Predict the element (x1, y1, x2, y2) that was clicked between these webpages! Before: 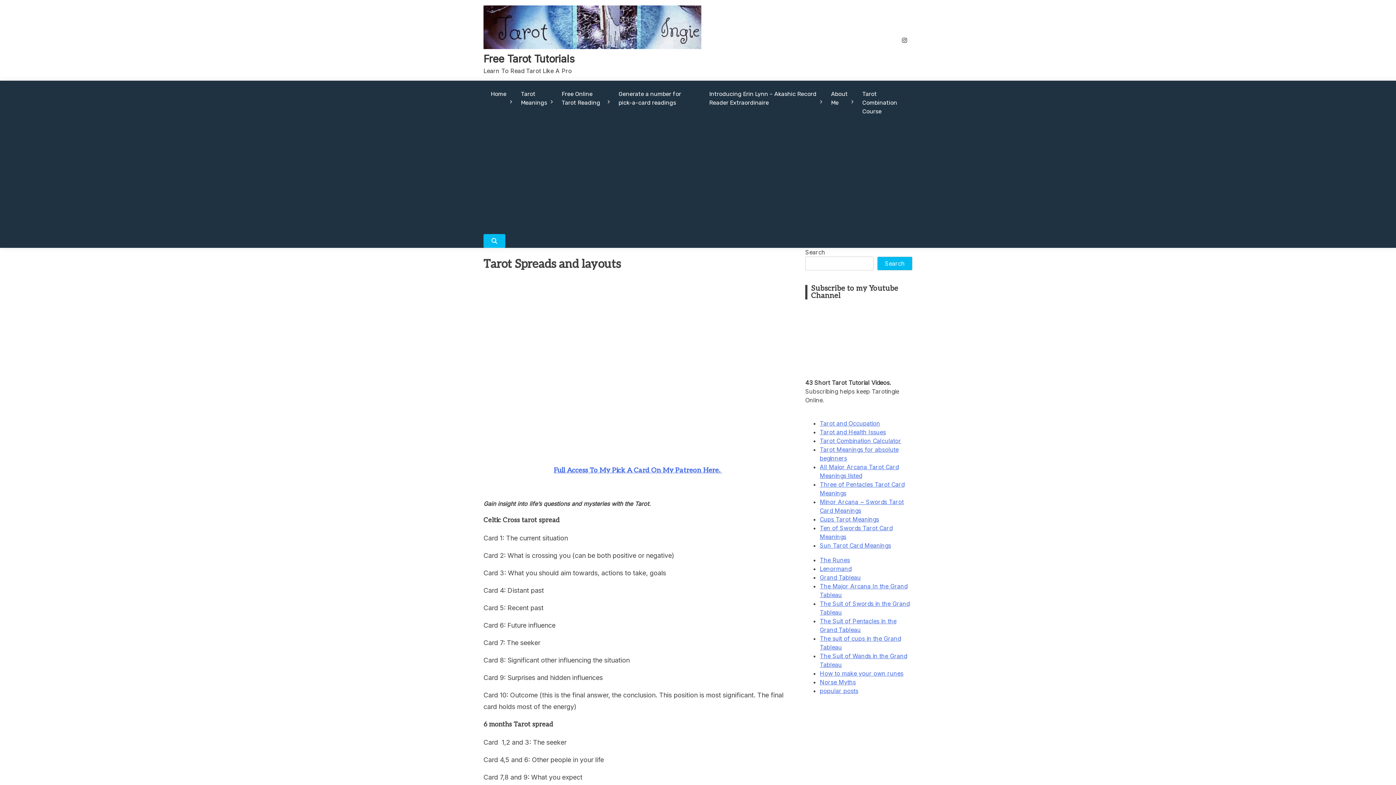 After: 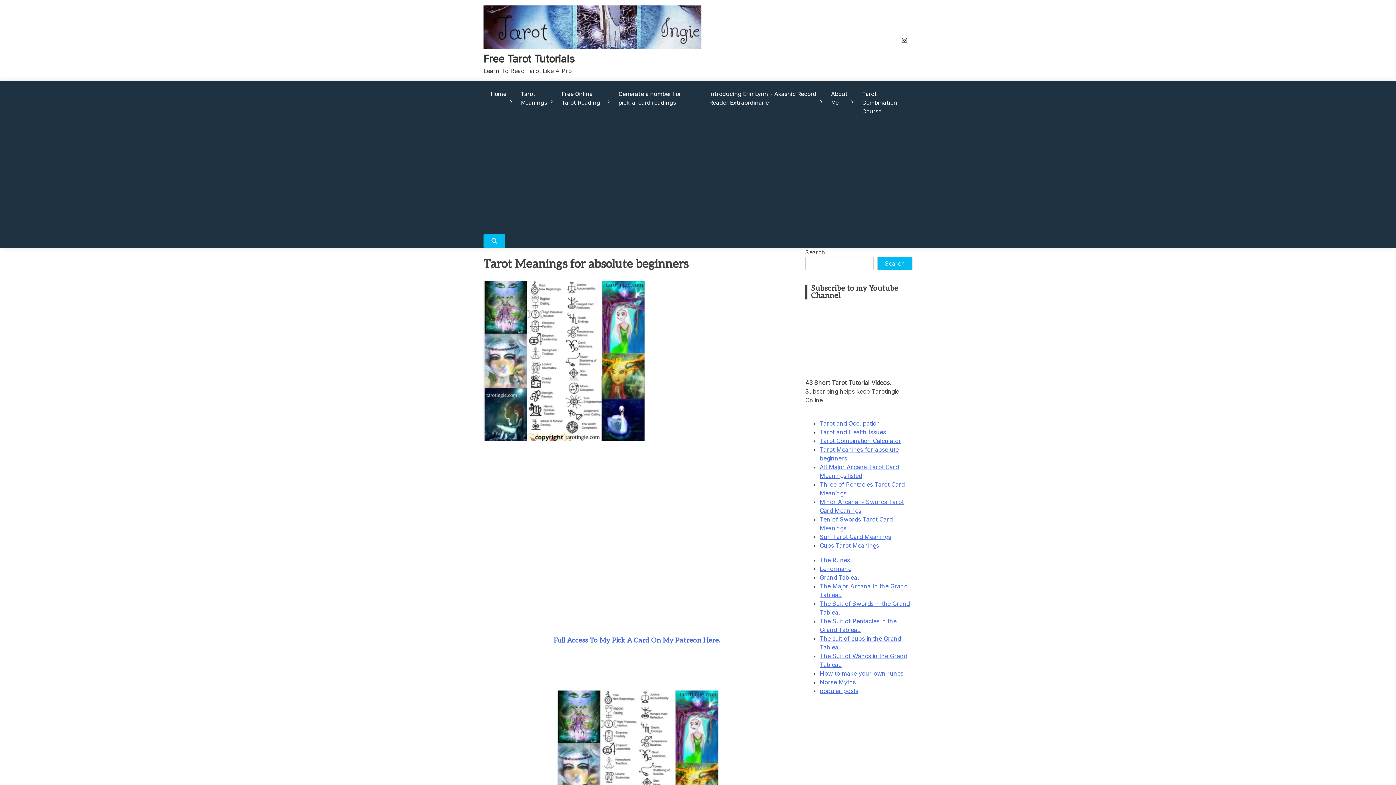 Action: label: Tarot Meanings bbox: (513, 80, 554, 116)